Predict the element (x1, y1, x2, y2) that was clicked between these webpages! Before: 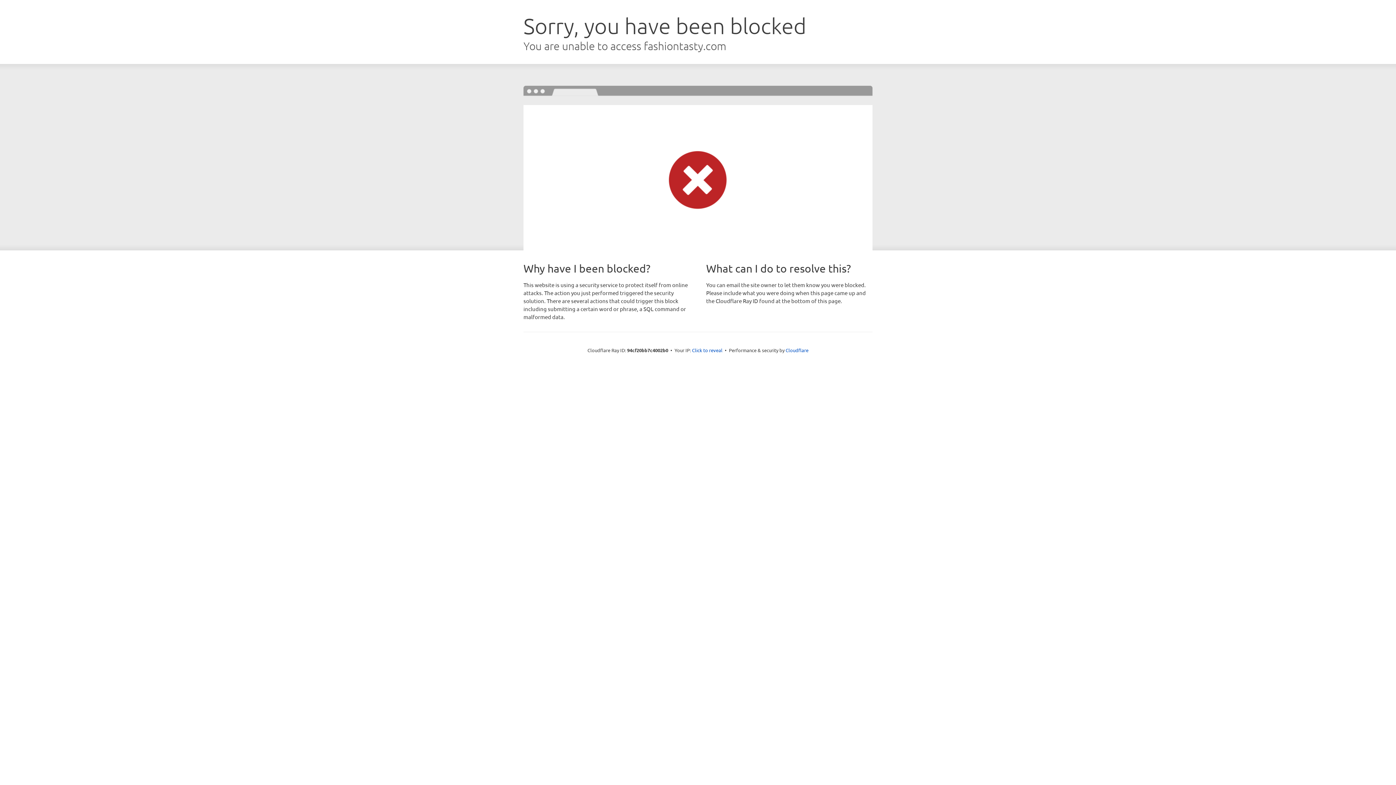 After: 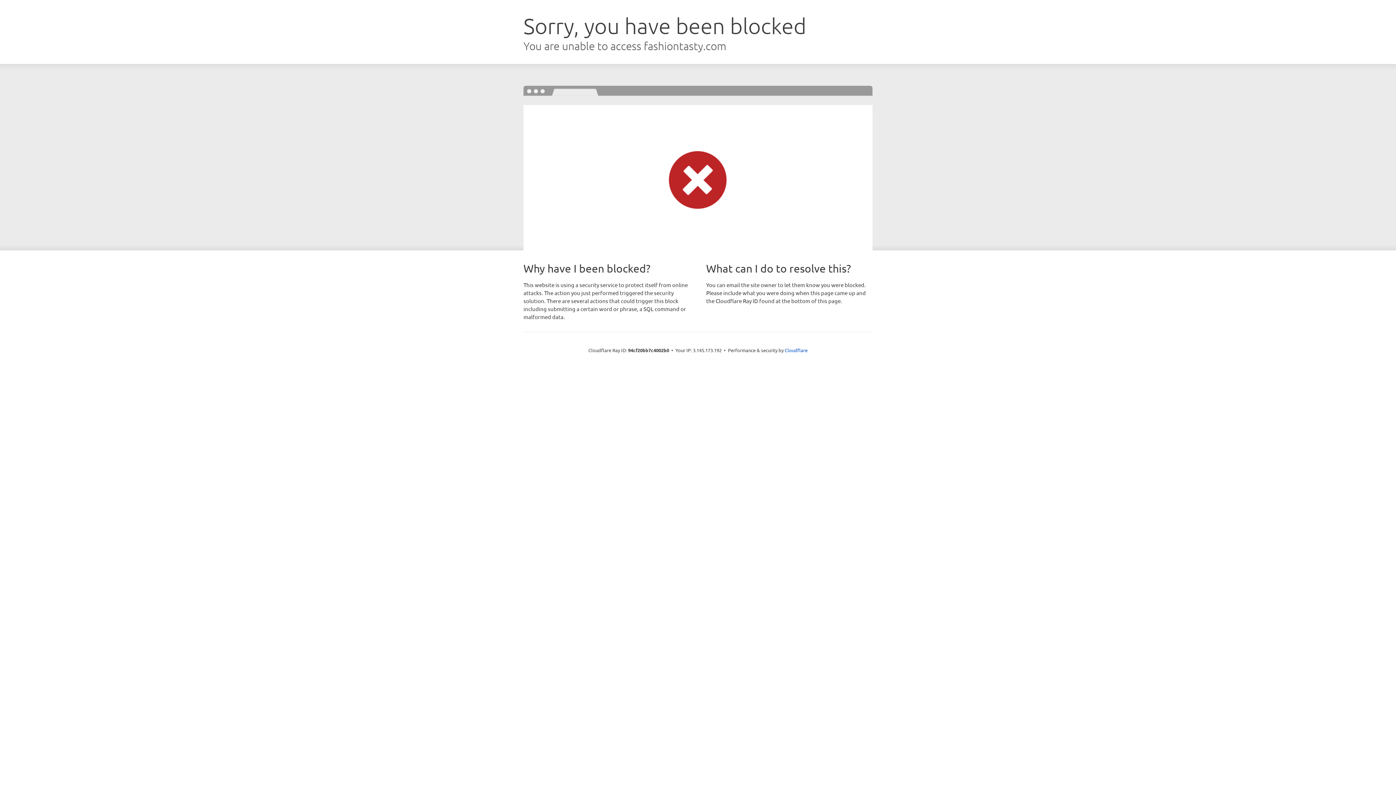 Action: label: Click to reveal bbox: (692, 346, 722, 353)